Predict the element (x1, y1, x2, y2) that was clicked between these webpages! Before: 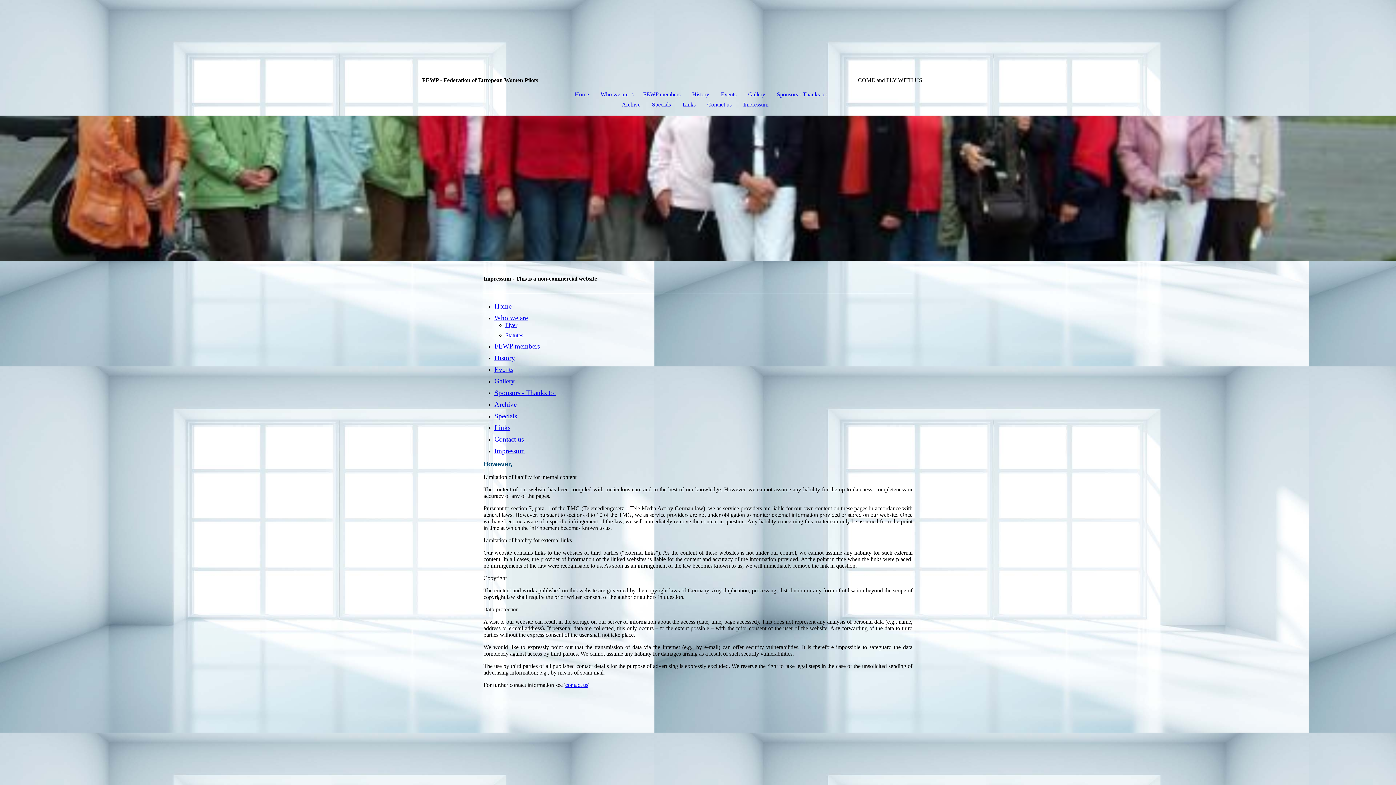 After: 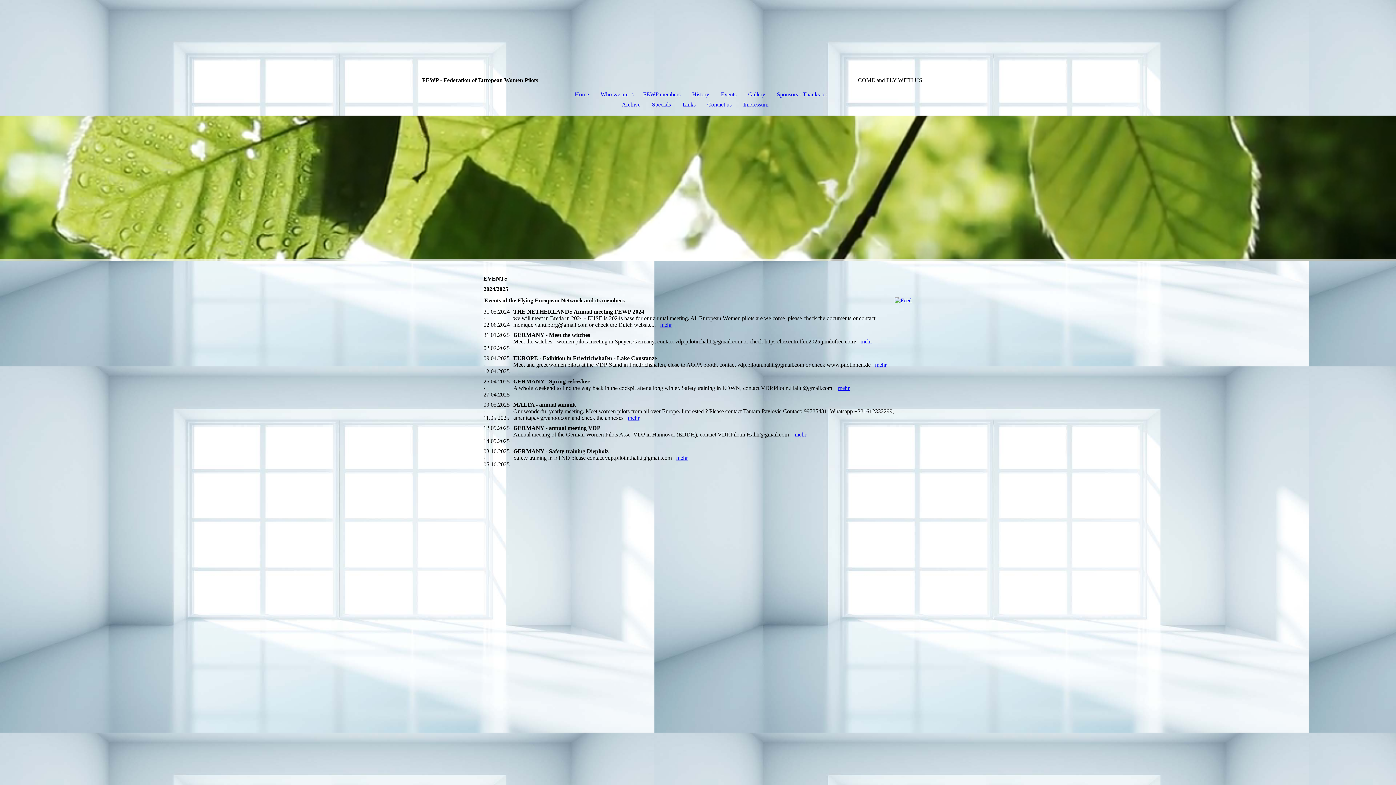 Action: label: Events bbox: (715, 89, 742, 99)